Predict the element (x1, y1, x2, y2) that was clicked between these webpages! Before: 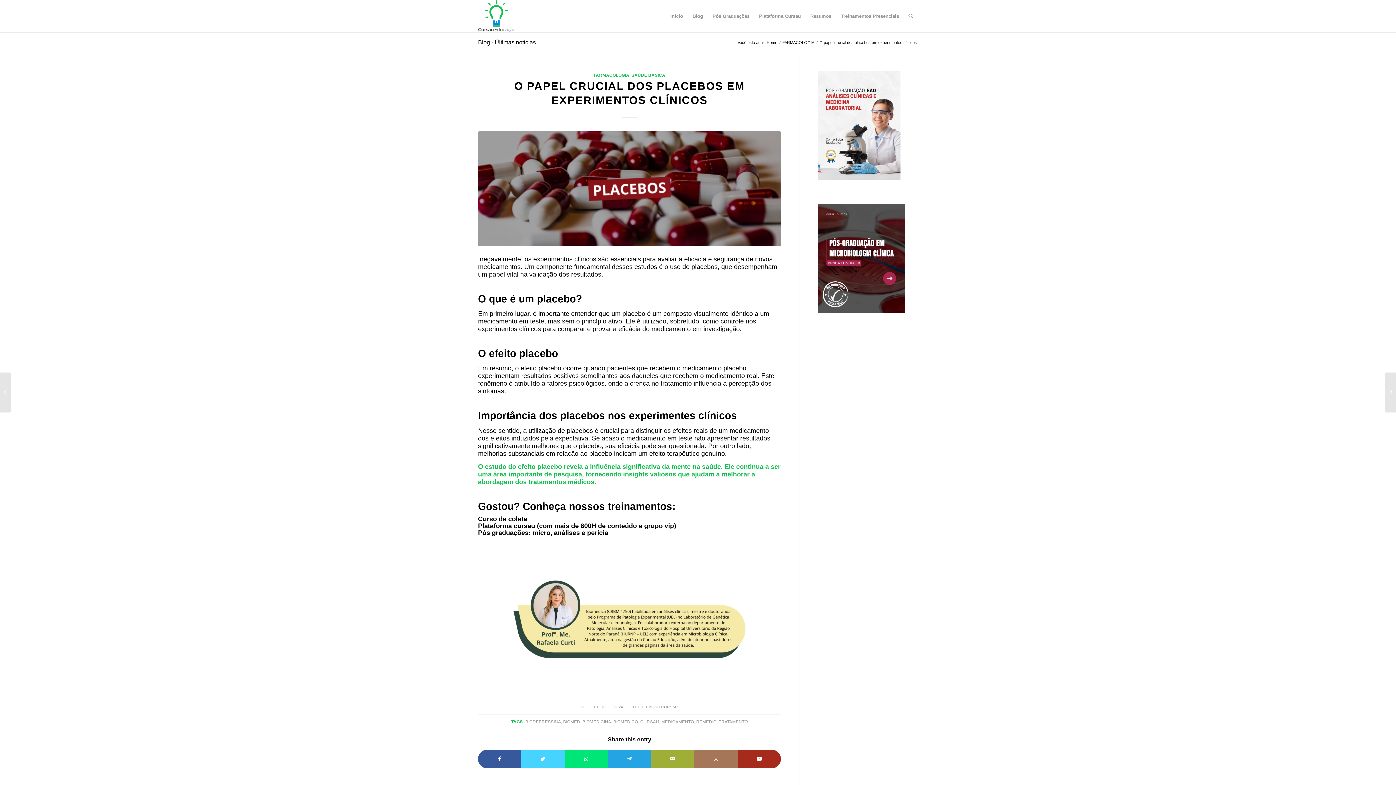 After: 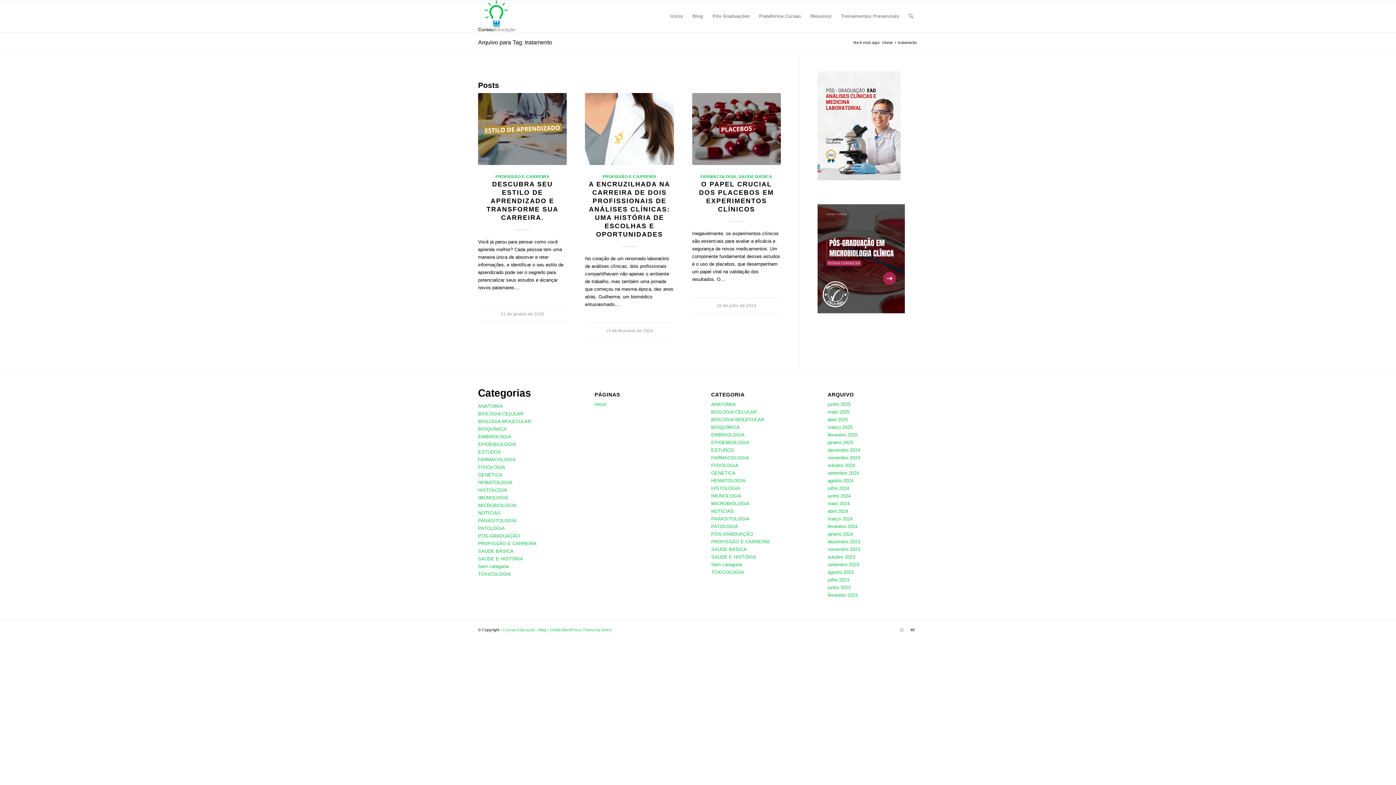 Action: label: TRATAMENTO bbox: (718, 719, 748, 724)